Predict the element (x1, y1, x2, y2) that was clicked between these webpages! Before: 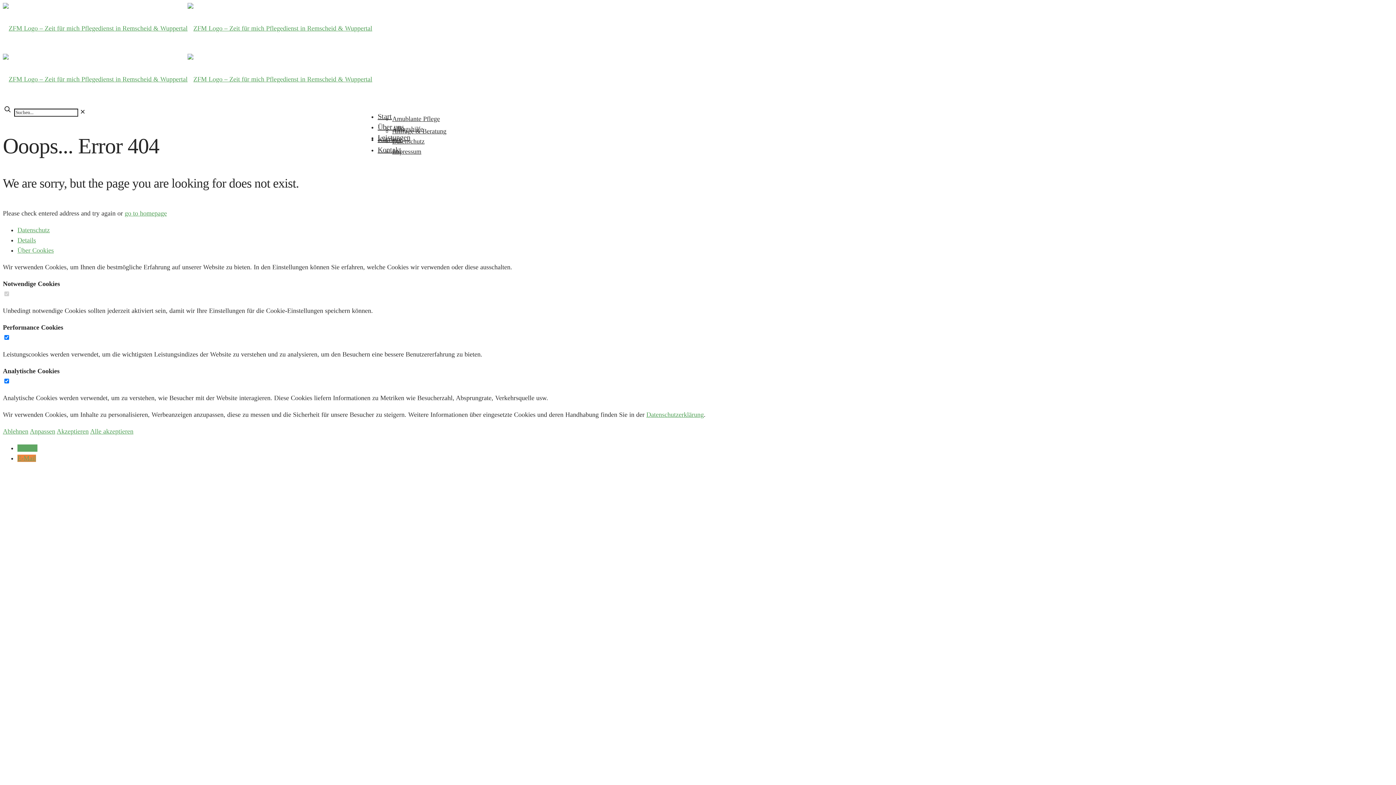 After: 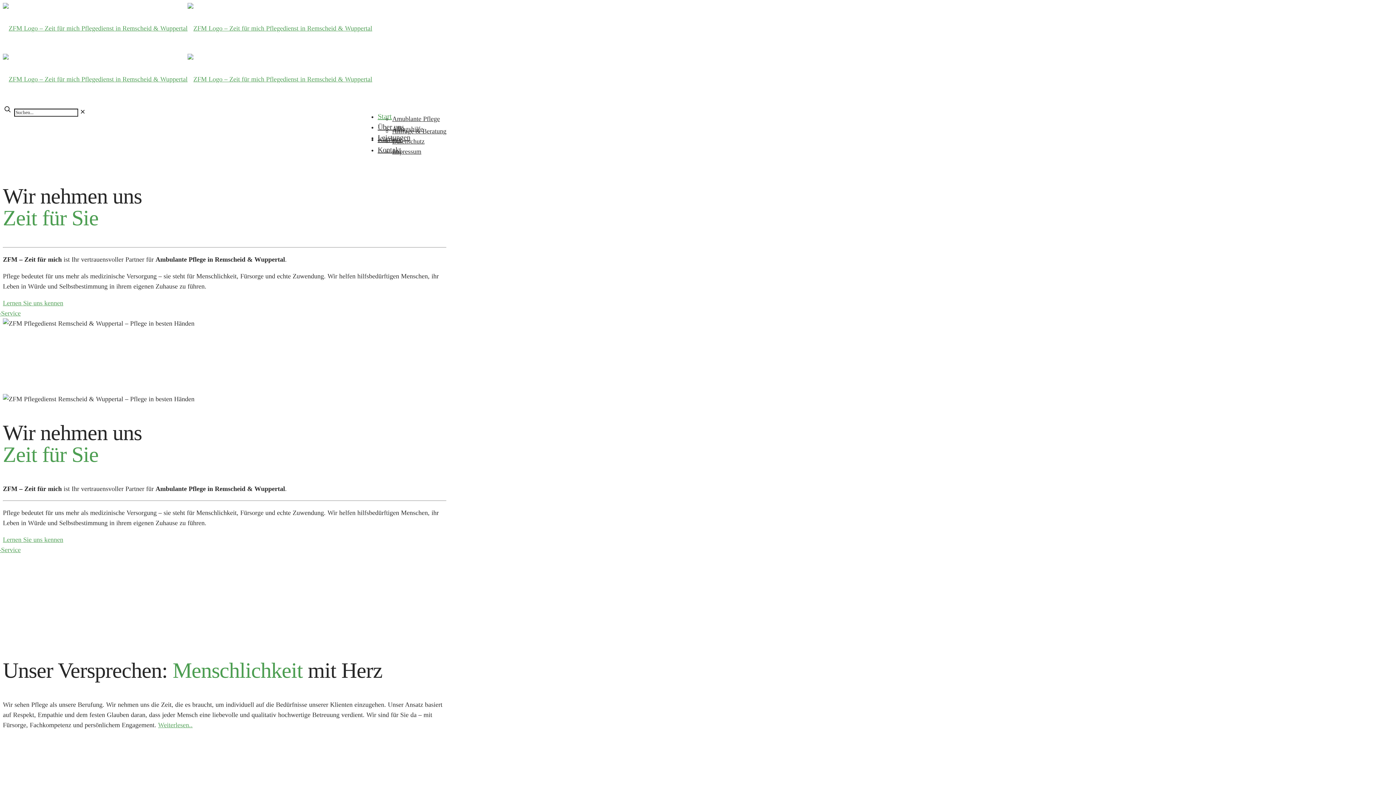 Action: bbox: (2, 17, 372, 90)